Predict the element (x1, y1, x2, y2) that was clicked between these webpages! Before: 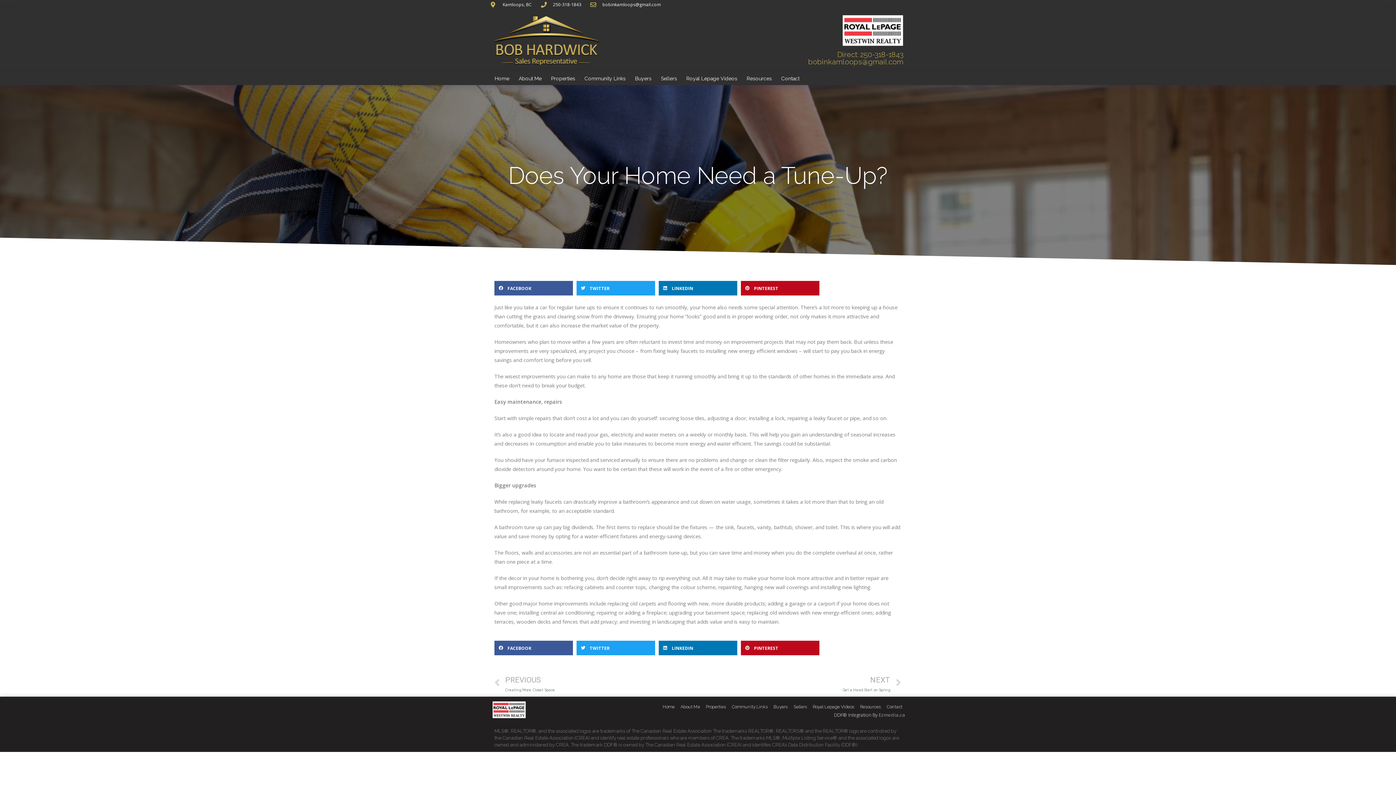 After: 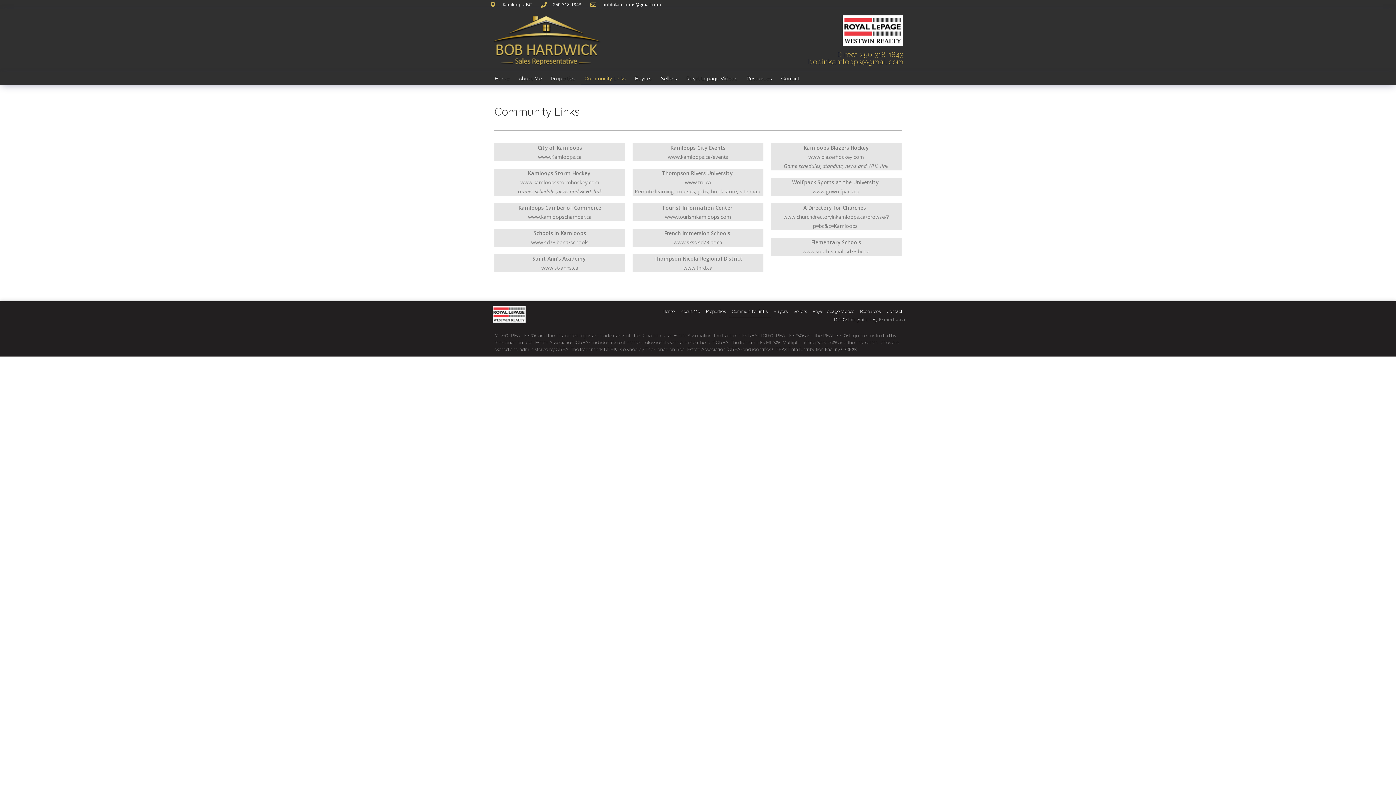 Action: bbox: (729, 700, 770, 713) label: Community Links